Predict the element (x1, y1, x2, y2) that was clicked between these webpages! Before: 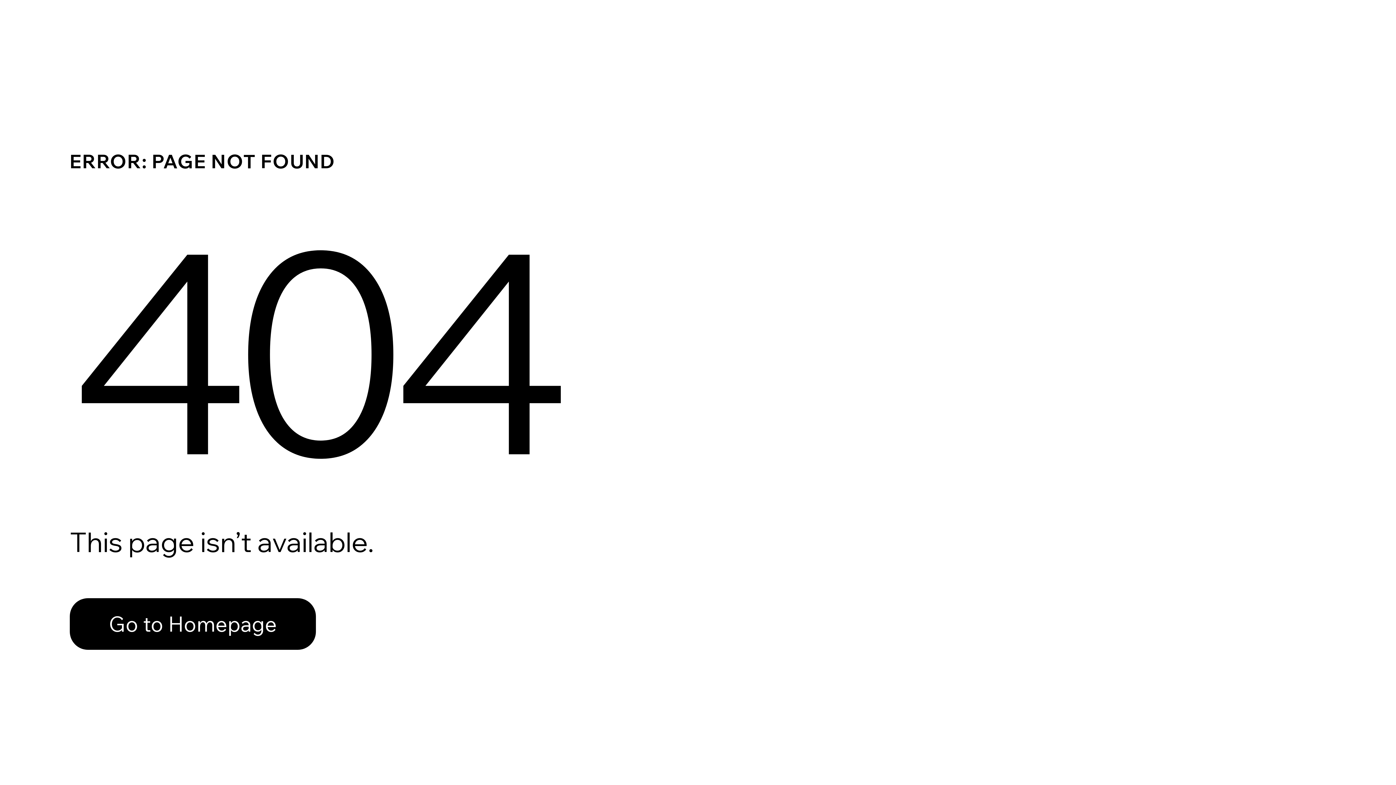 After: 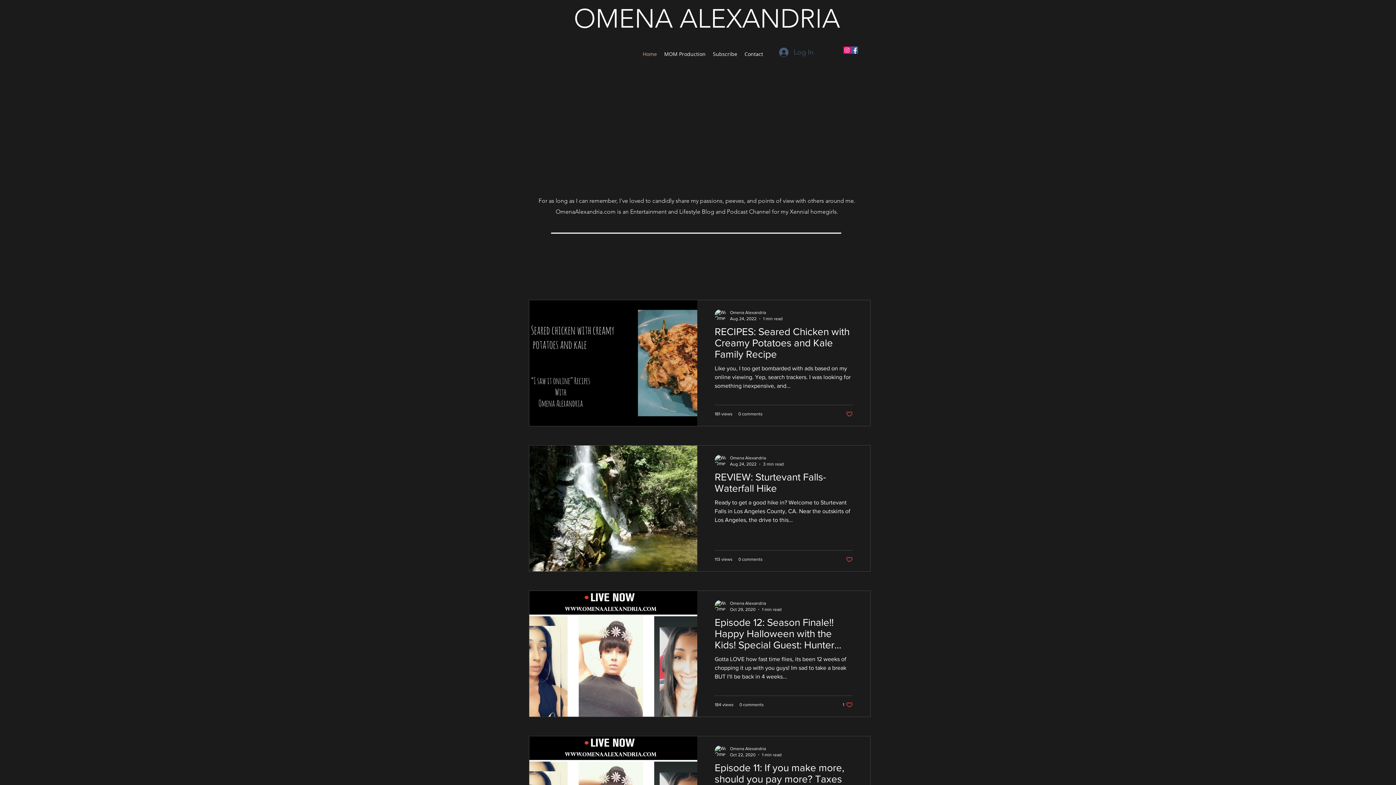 Action: label: Go to Homepage bbox: (69, 598, 316, 650)